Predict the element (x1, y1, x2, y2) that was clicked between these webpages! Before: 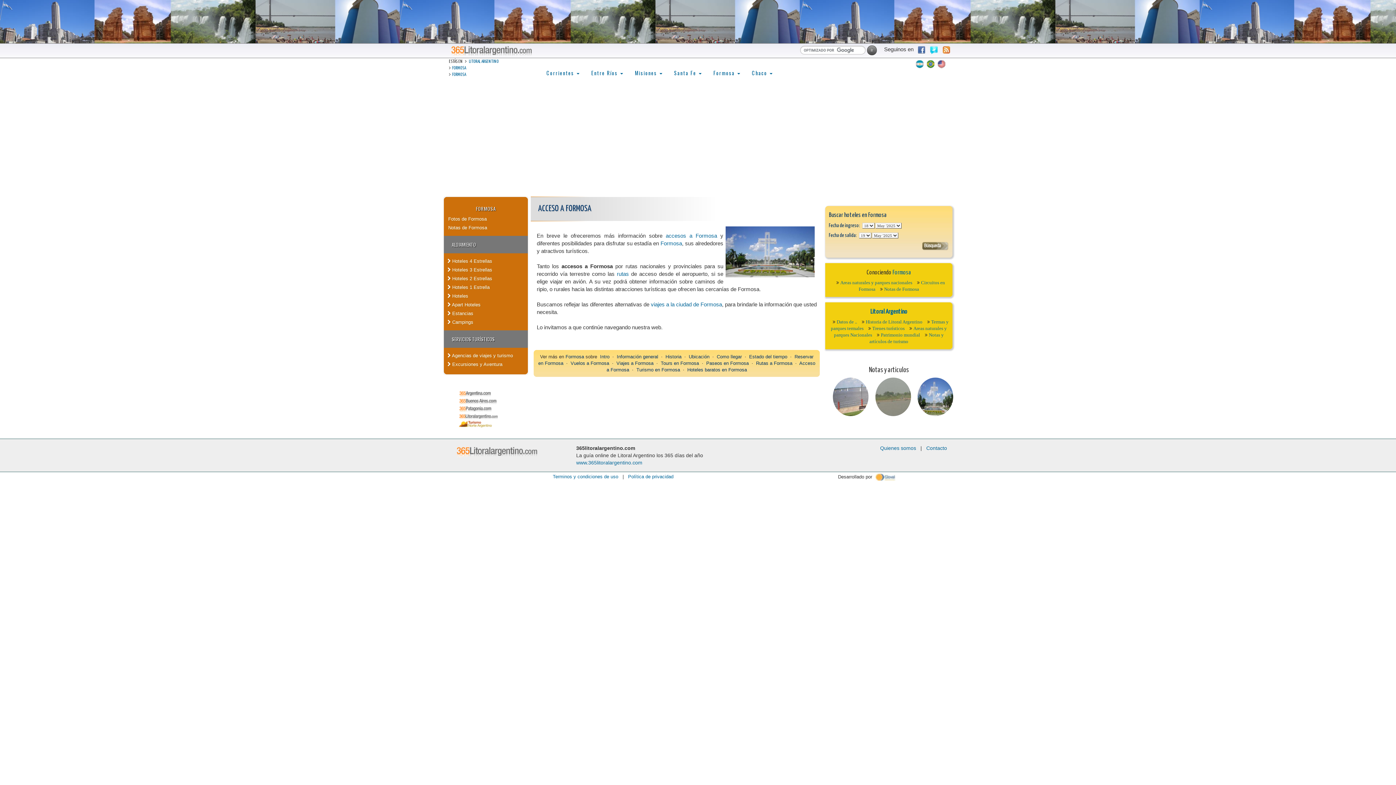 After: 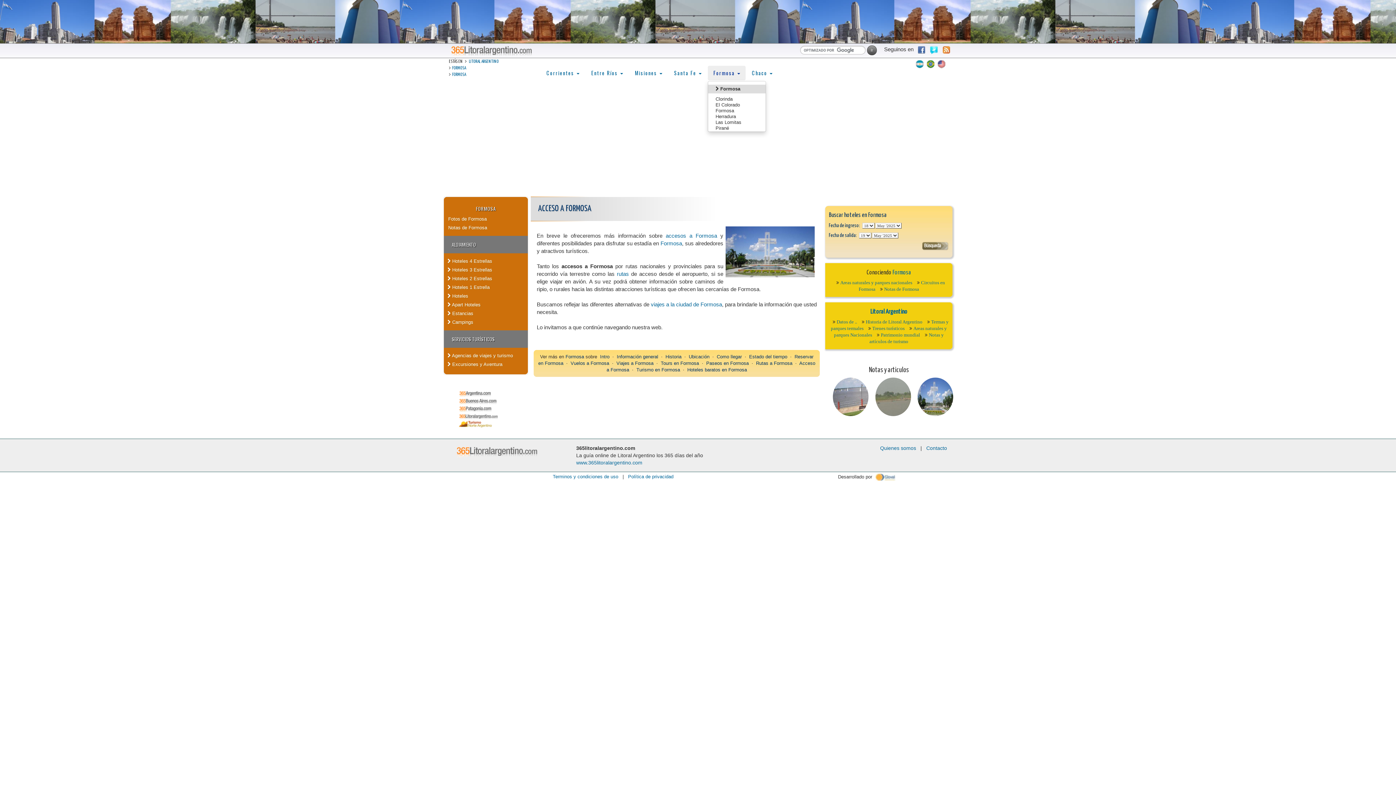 Action: bbox: (708, 65, 745, 80) label: Formosa 